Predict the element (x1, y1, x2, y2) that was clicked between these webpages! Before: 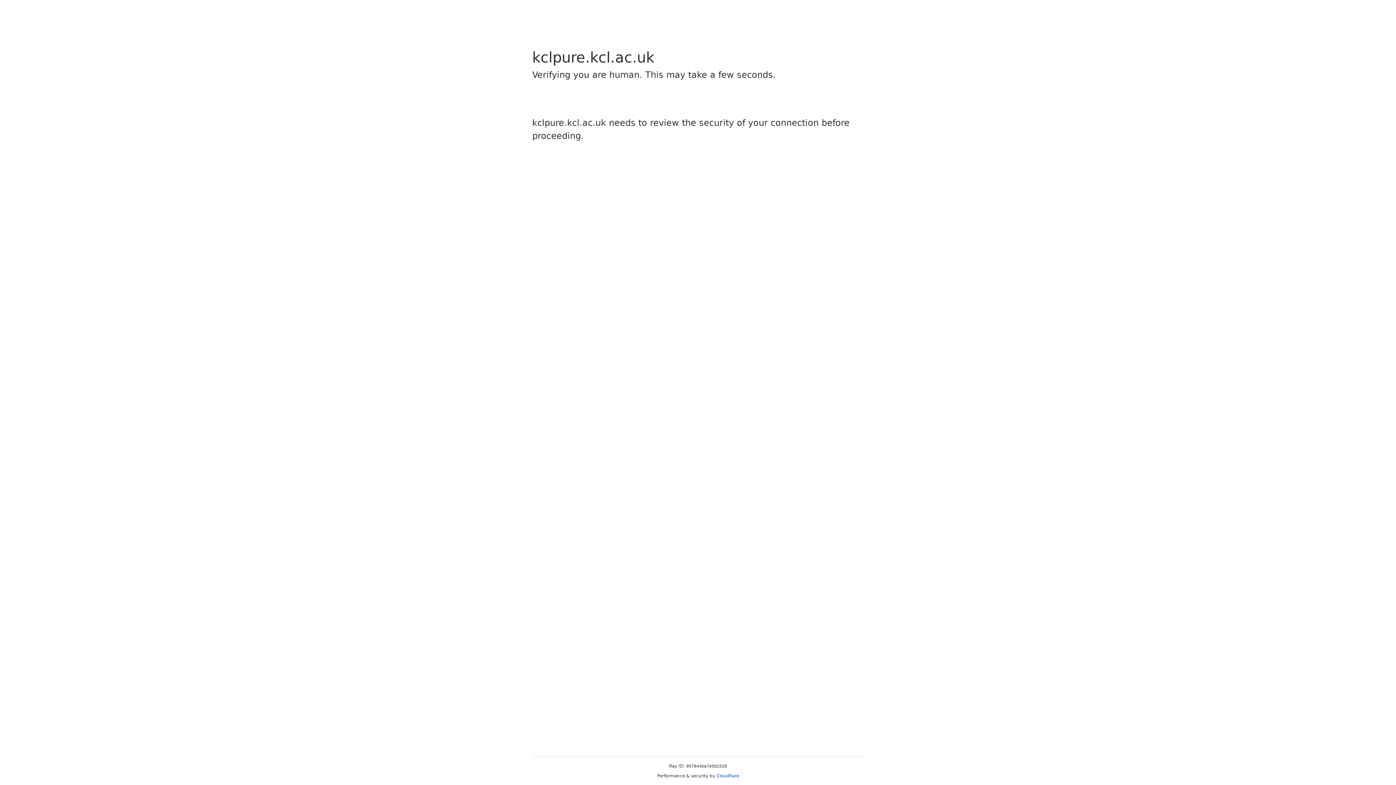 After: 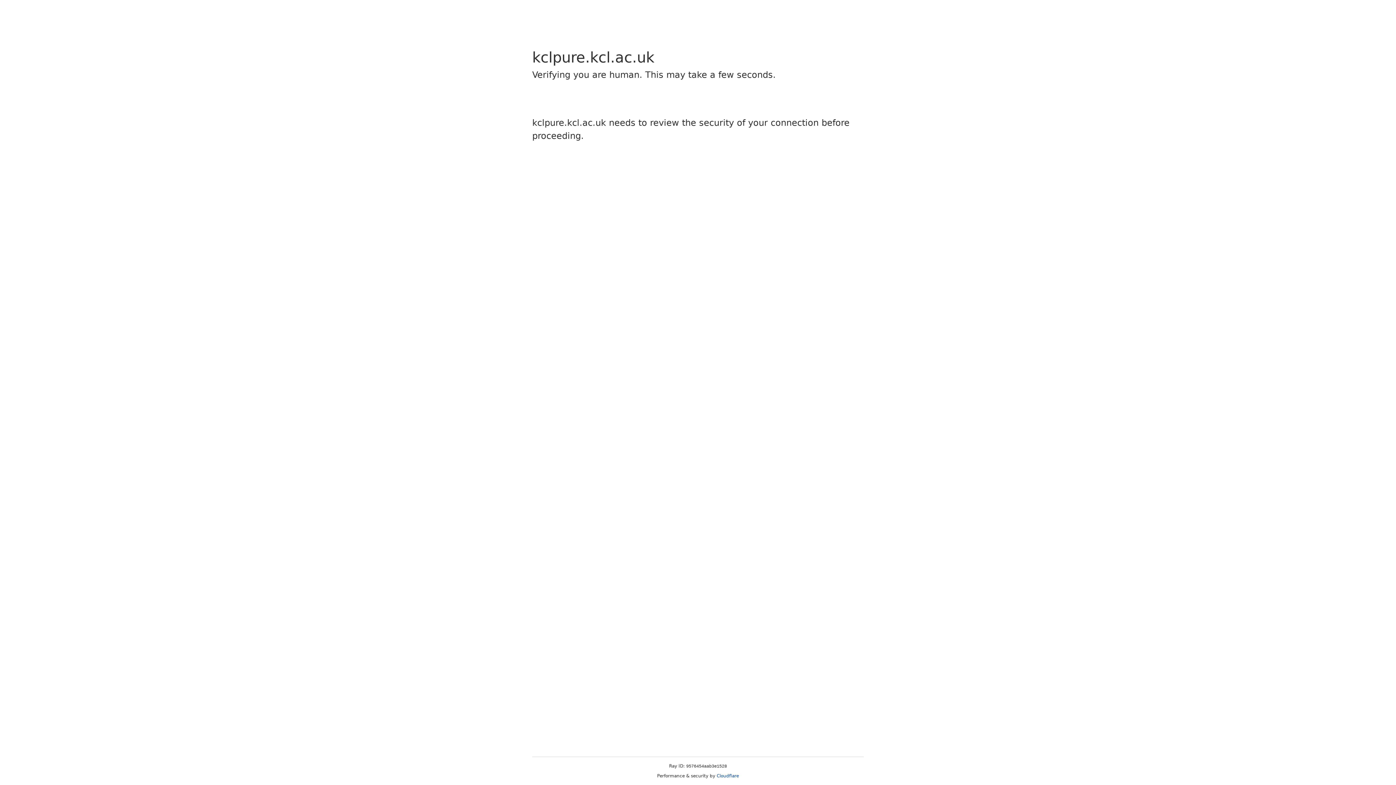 Action: bbox: (716, 773, 739, 778) label: Cloudflare